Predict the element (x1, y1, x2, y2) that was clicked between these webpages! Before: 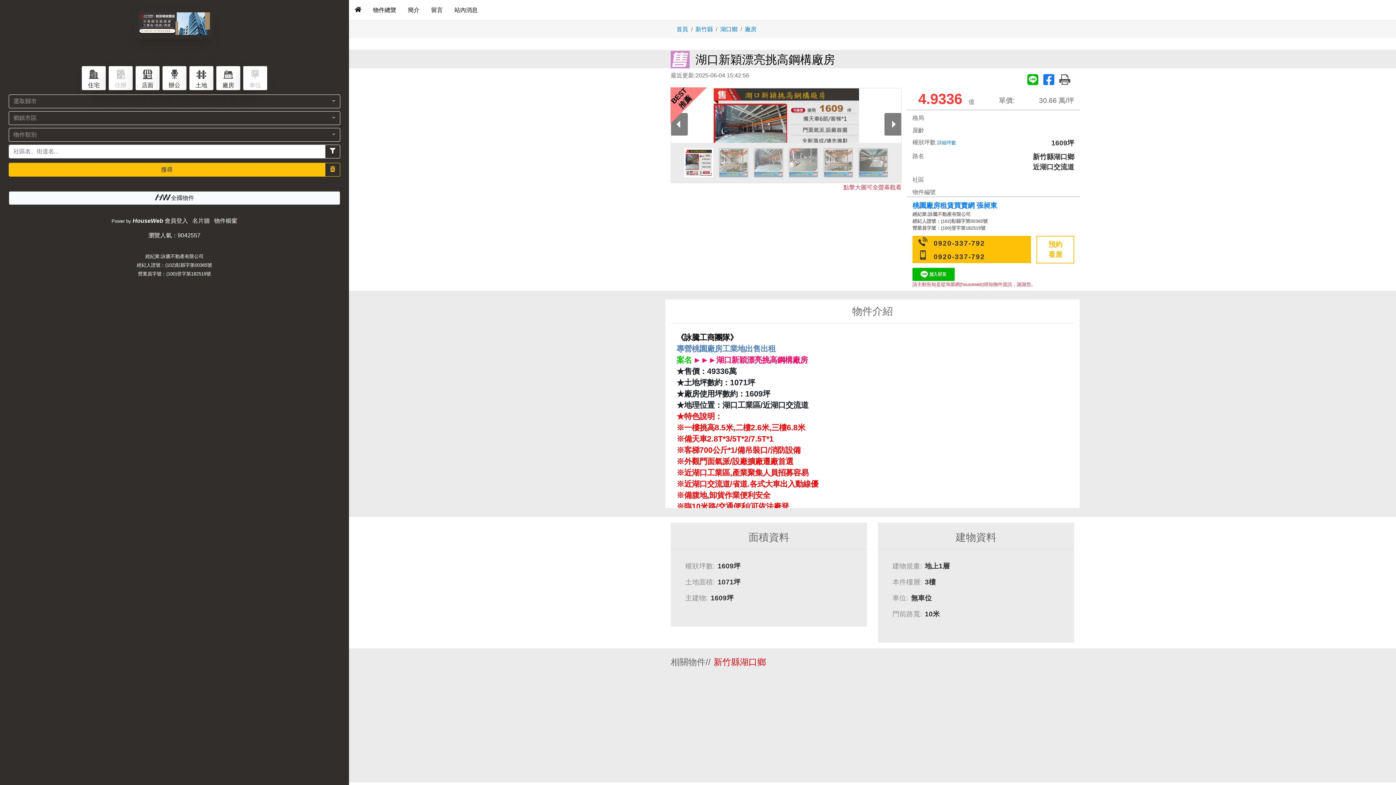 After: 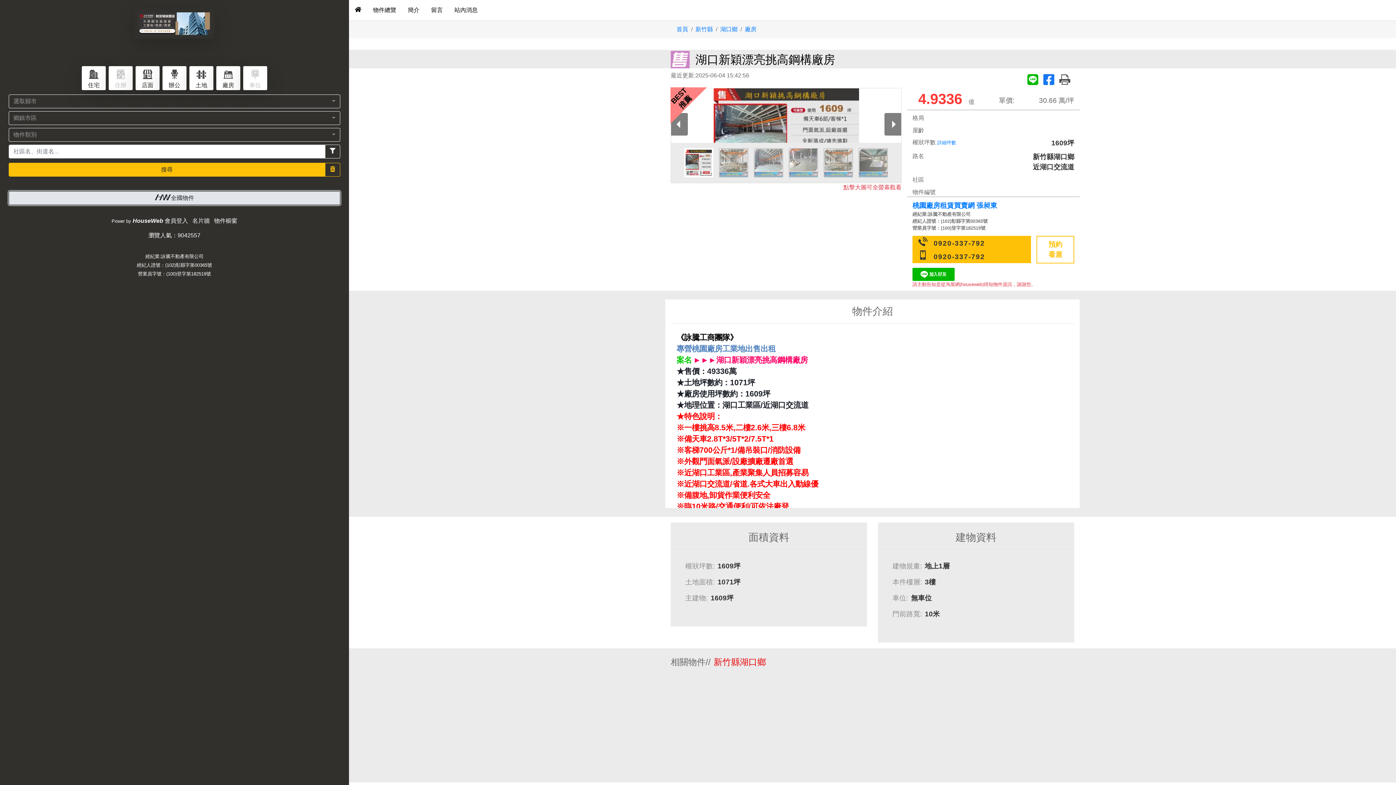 Action: bbox: (8, 191, 340, 205) label: 全國物件